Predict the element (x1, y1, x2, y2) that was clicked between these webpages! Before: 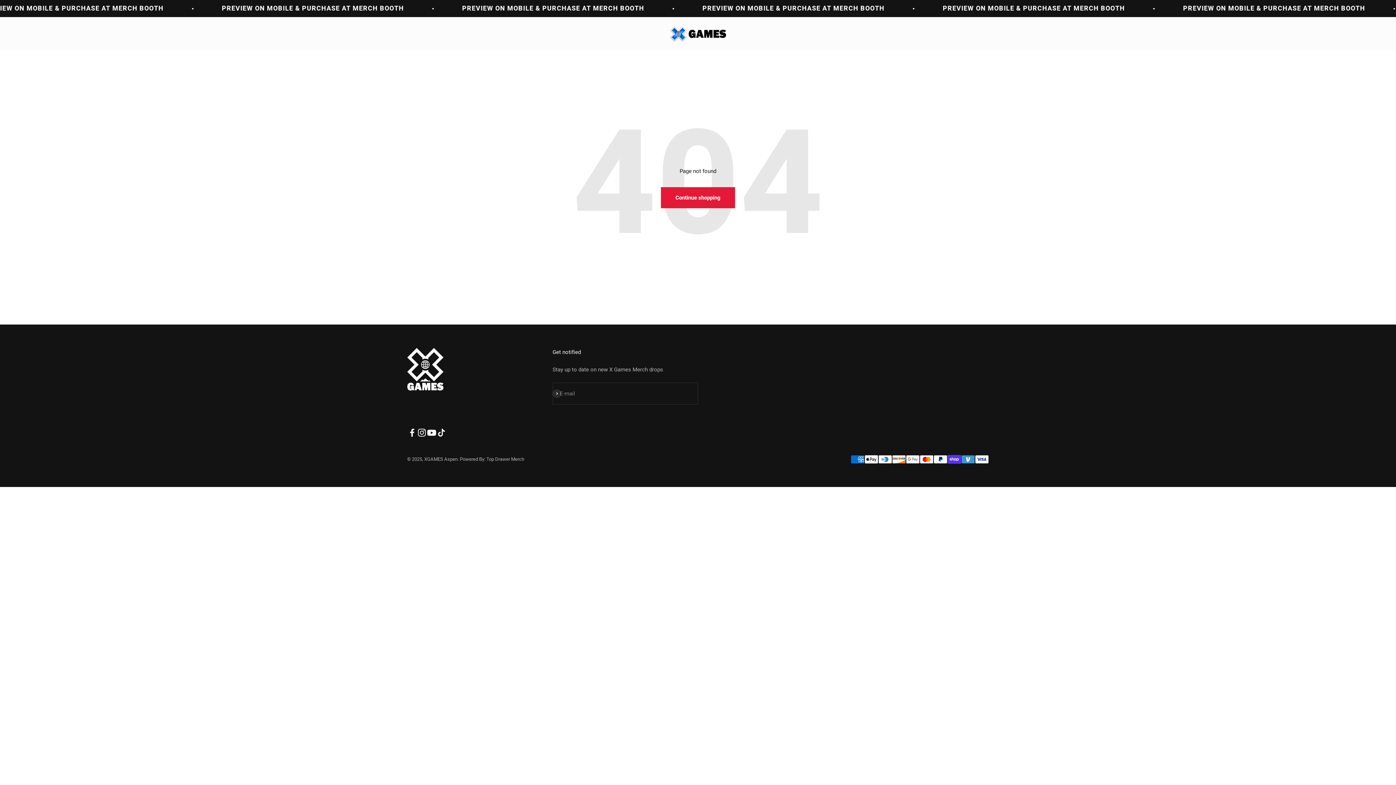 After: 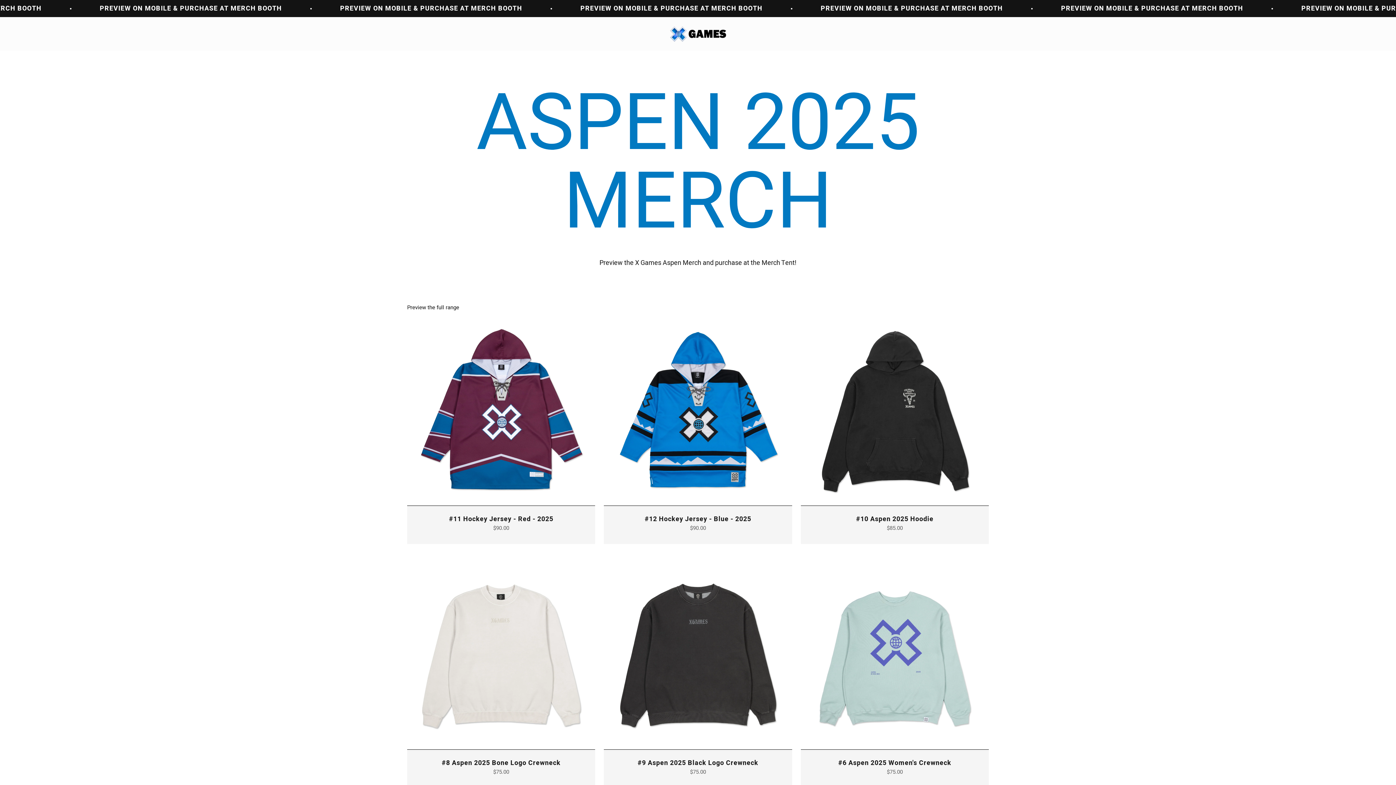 Action: bbox: (670, 25, 726, 41) label: X GAMES Aspen 2025